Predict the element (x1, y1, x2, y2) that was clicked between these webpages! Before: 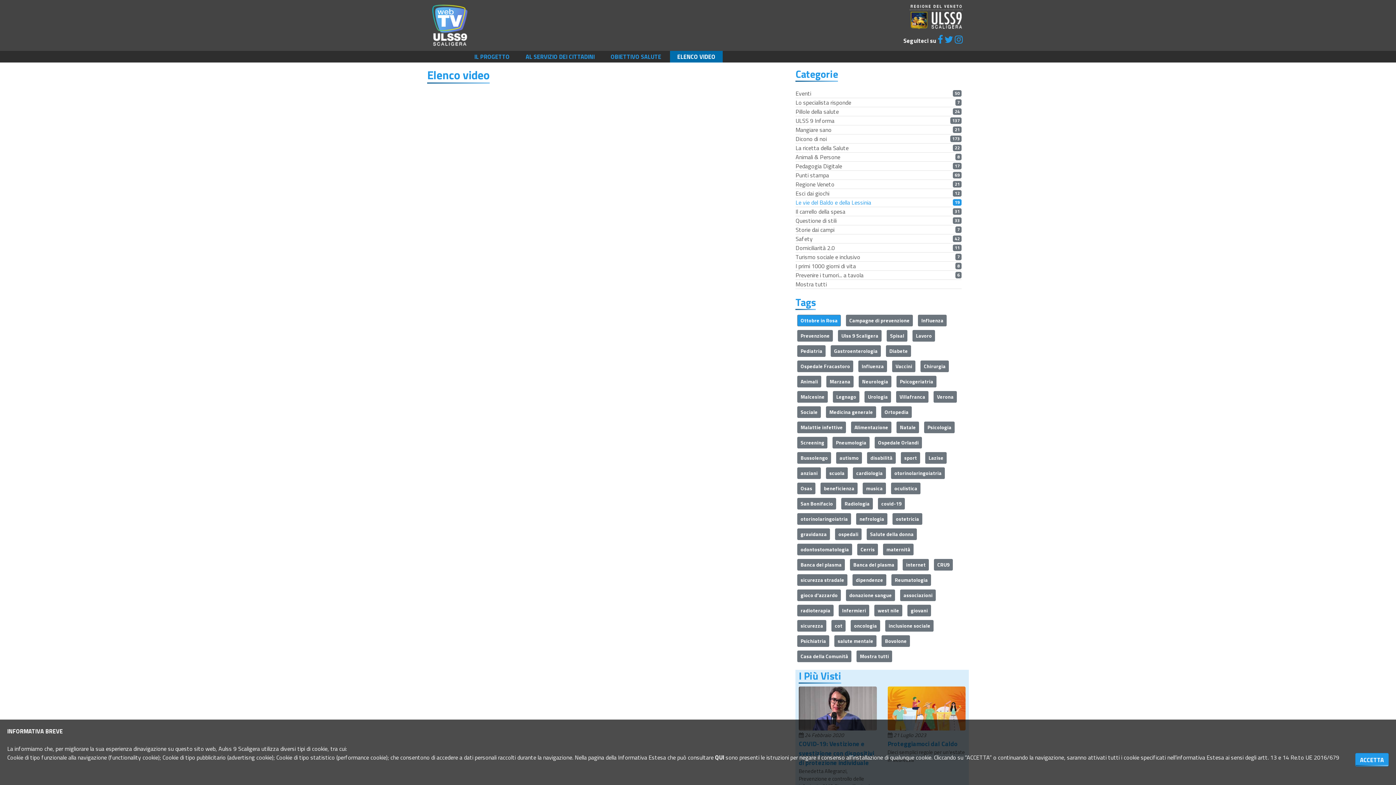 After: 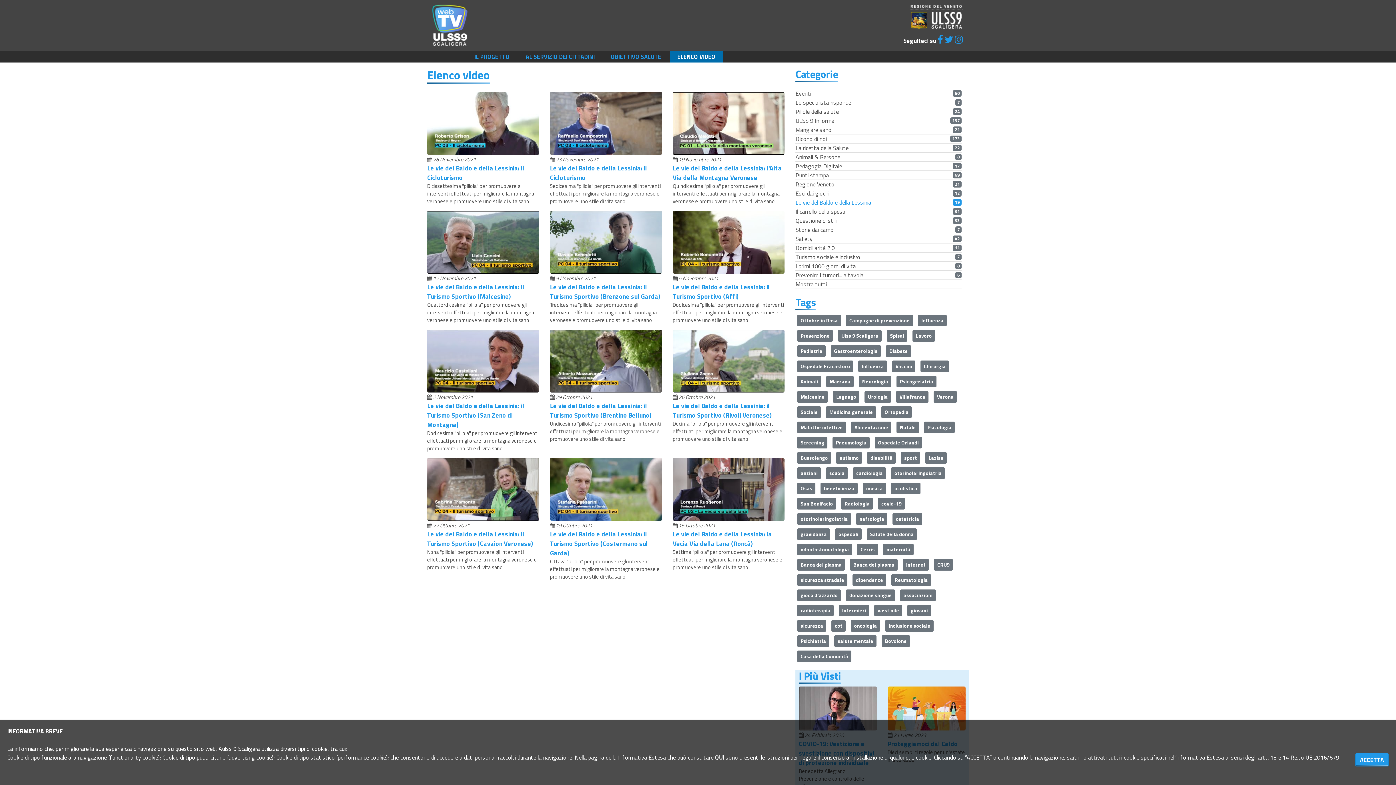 Action: label: Mostra tutti bbox: (856, 650, 892, 662)